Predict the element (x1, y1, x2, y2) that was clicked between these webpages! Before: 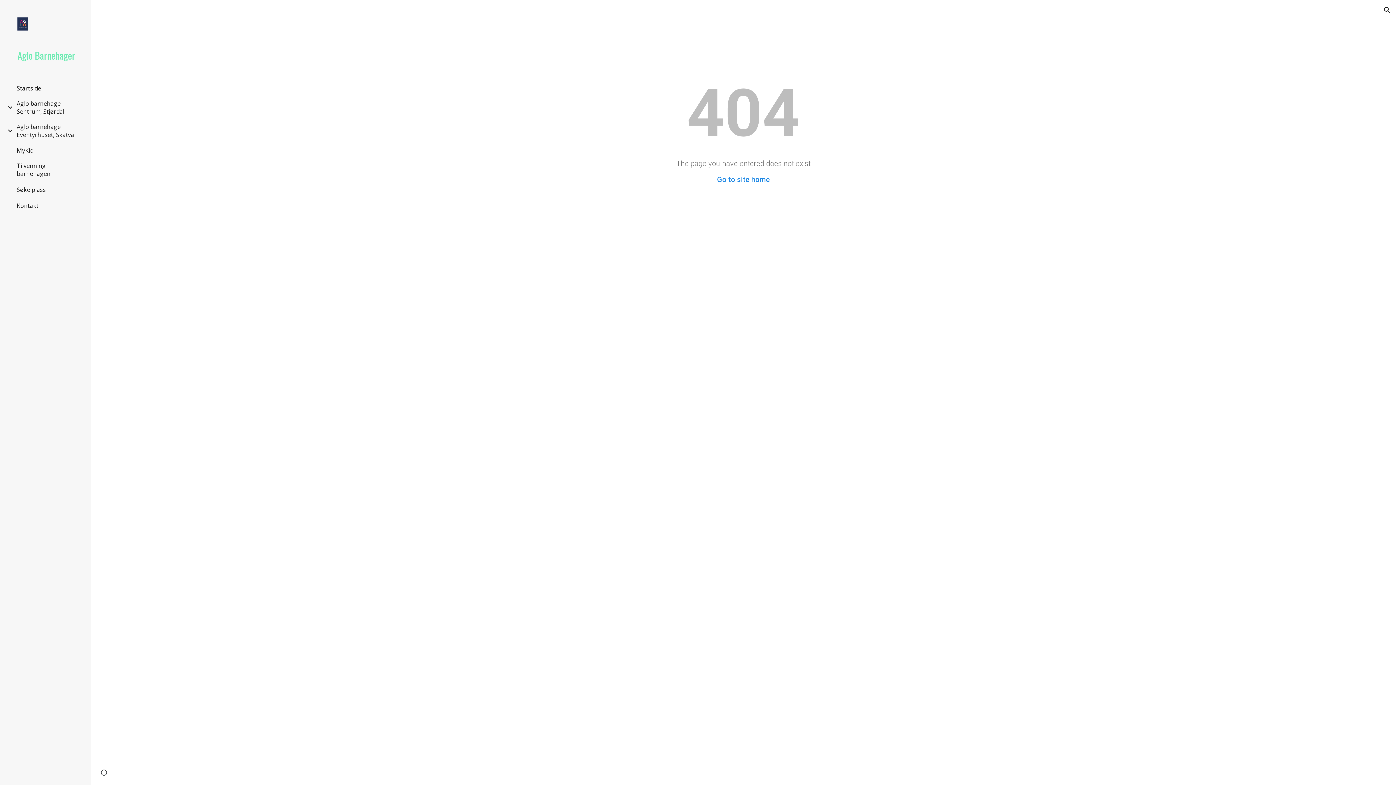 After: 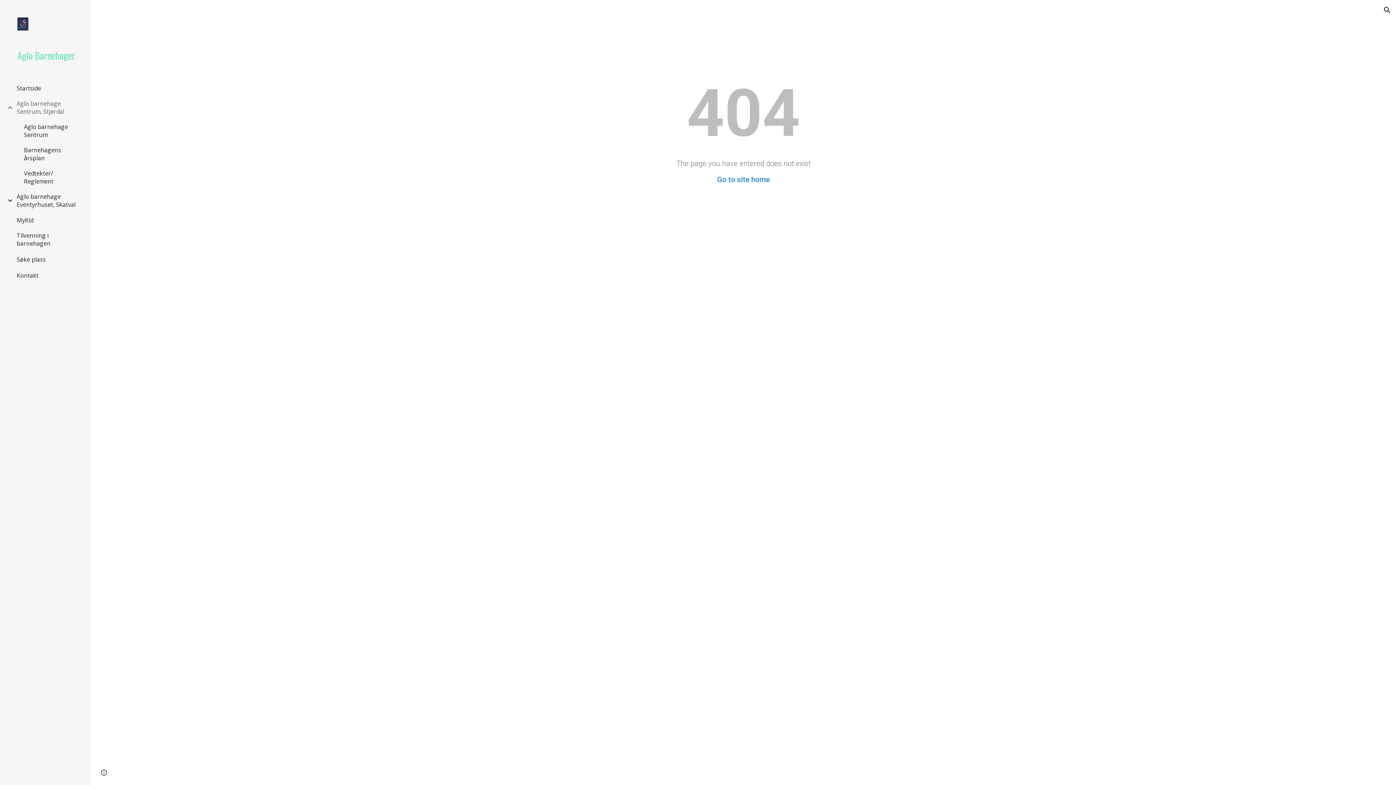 Action: label: Aglo barnehage Sentrum, Stjørdal bbox: (14, 99, 82, 115)